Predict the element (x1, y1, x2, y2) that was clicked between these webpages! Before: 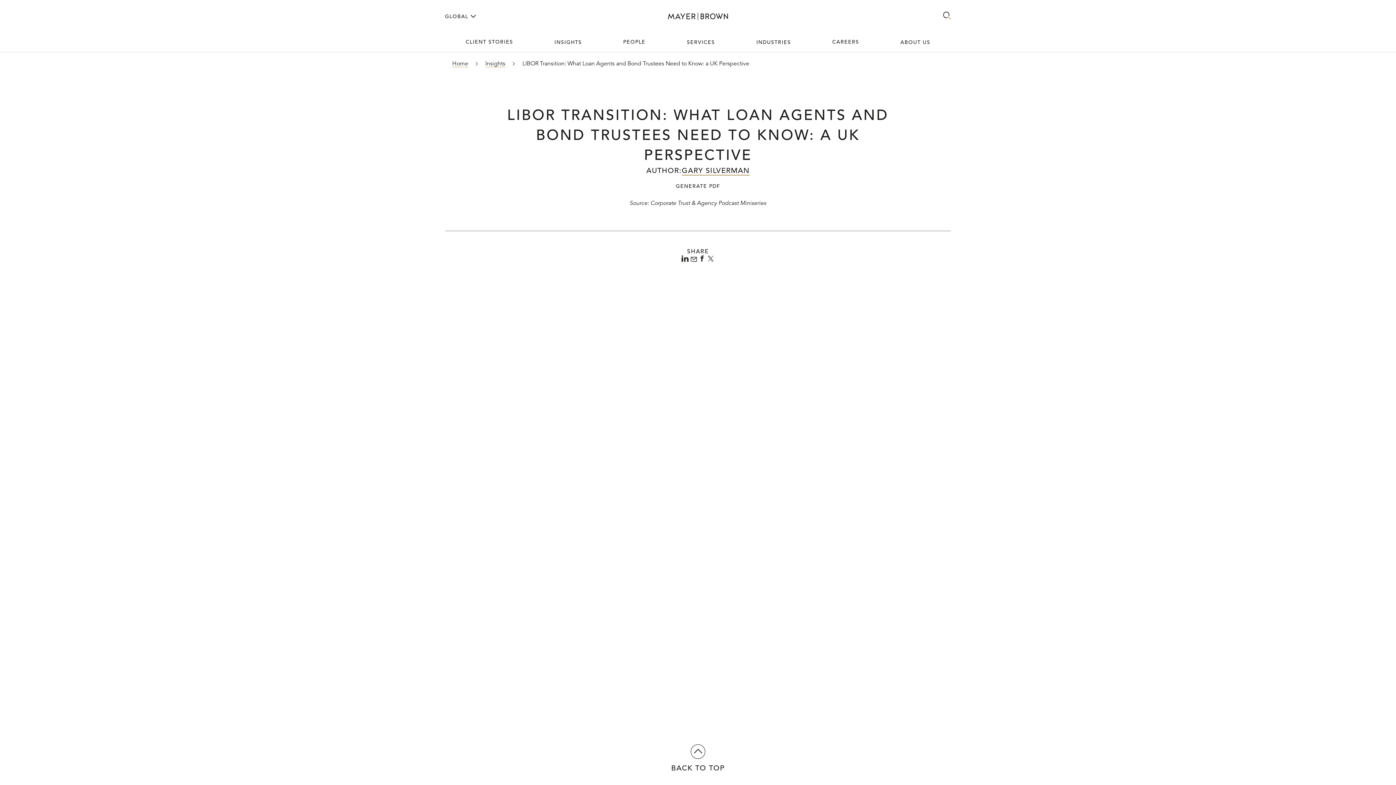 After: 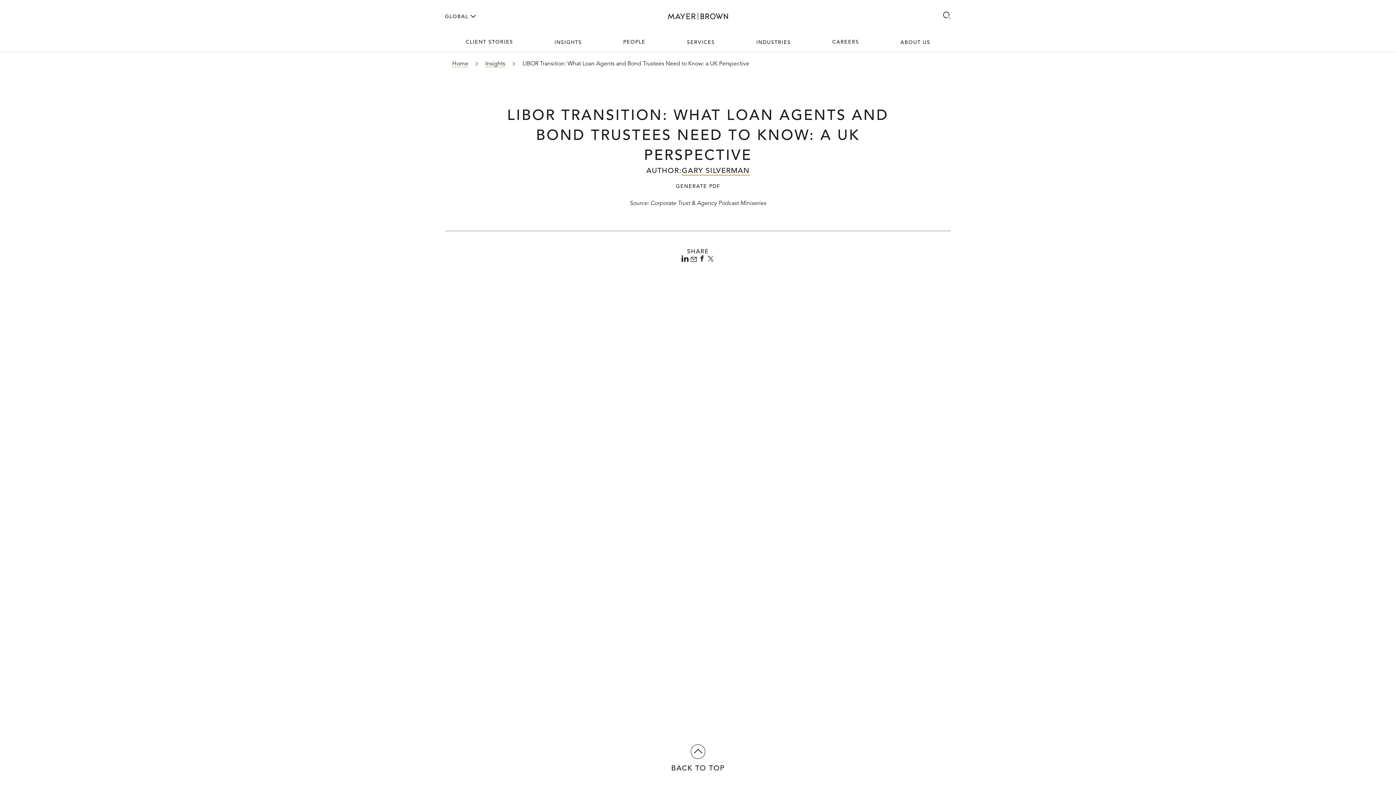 Action: bbox: (576, 506, 676, 513) label: GSILVERMAN
@MAYERBROWN.COM